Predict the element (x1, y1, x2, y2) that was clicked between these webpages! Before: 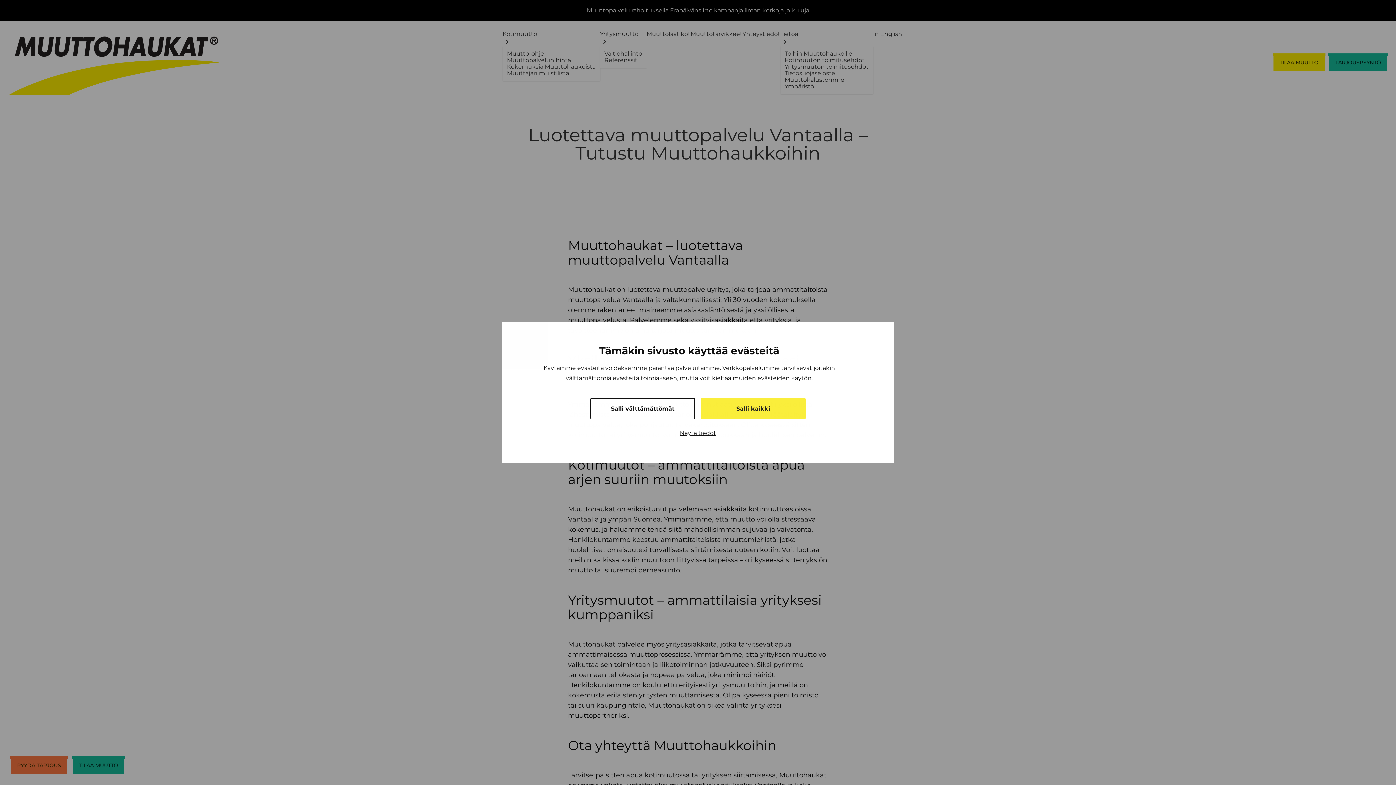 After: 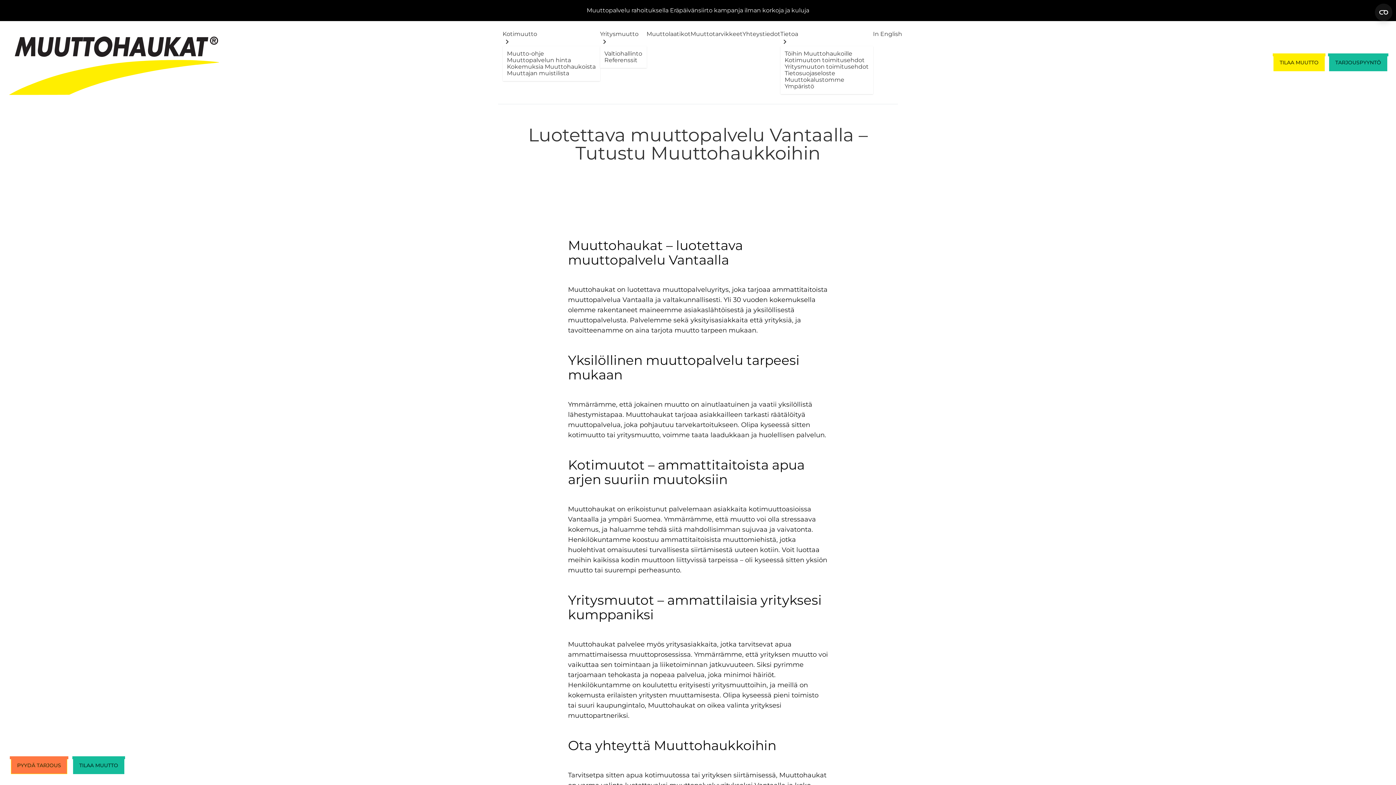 Action: label: Salli välttämättömät bbox: (590, 398, 695, 419)